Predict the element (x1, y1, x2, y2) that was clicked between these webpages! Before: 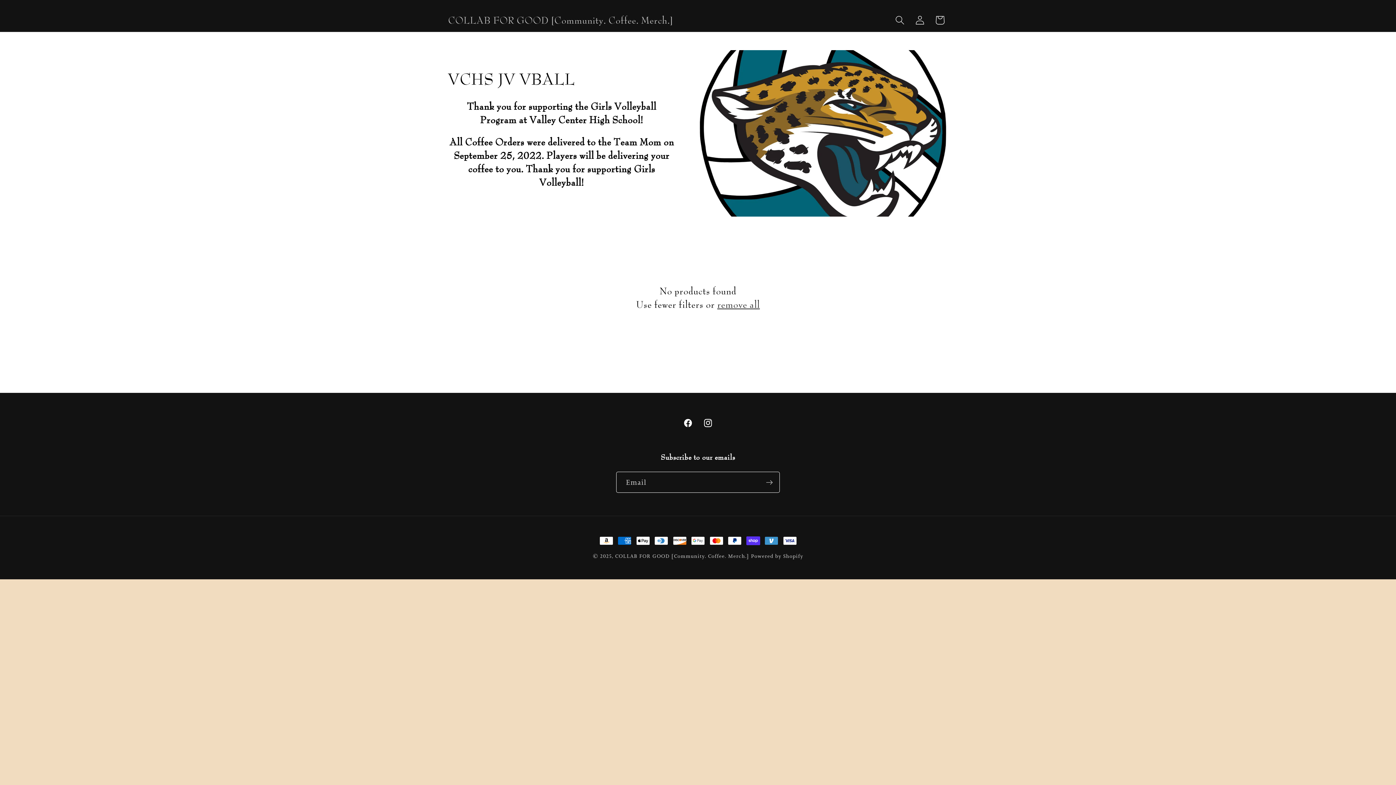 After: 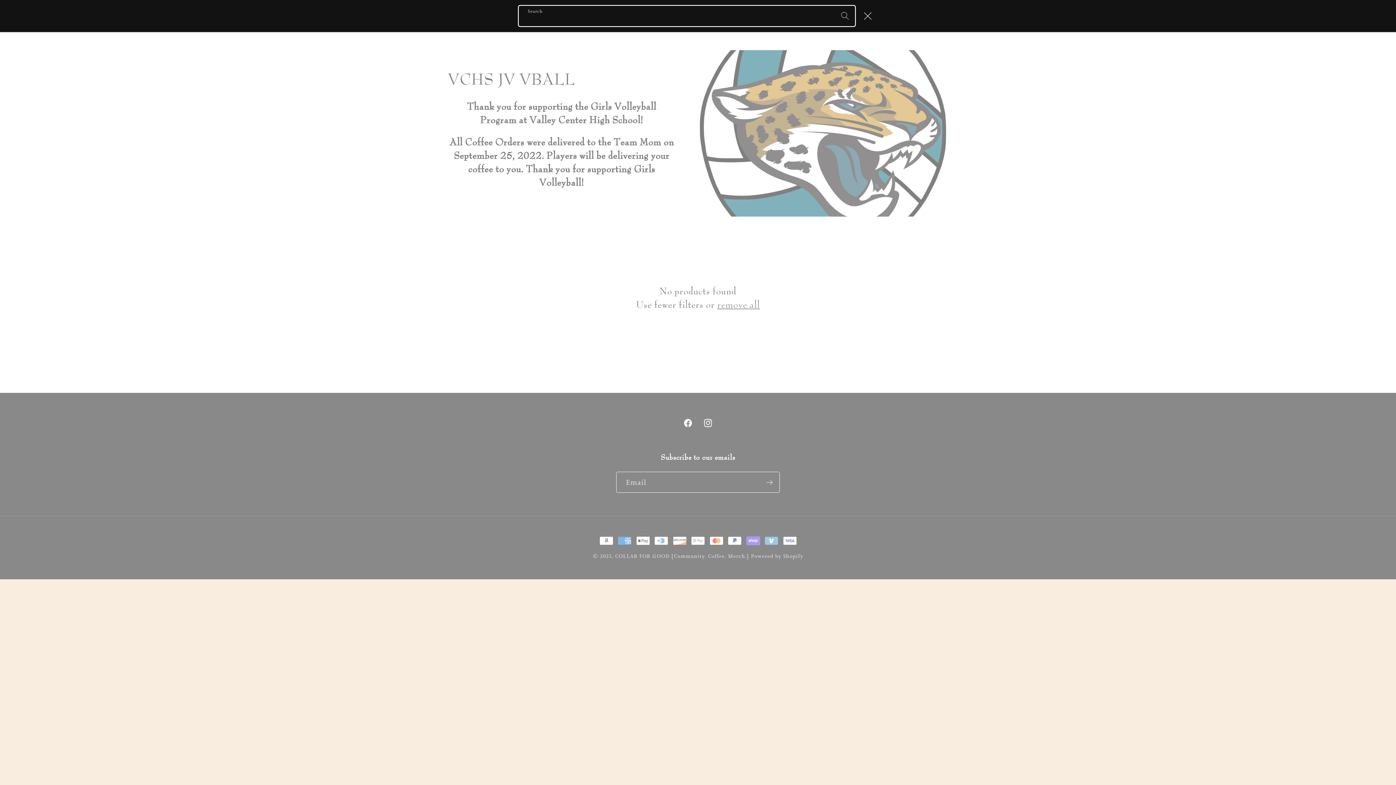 Action: bbox: (890, 10, 910, 30) label: Search